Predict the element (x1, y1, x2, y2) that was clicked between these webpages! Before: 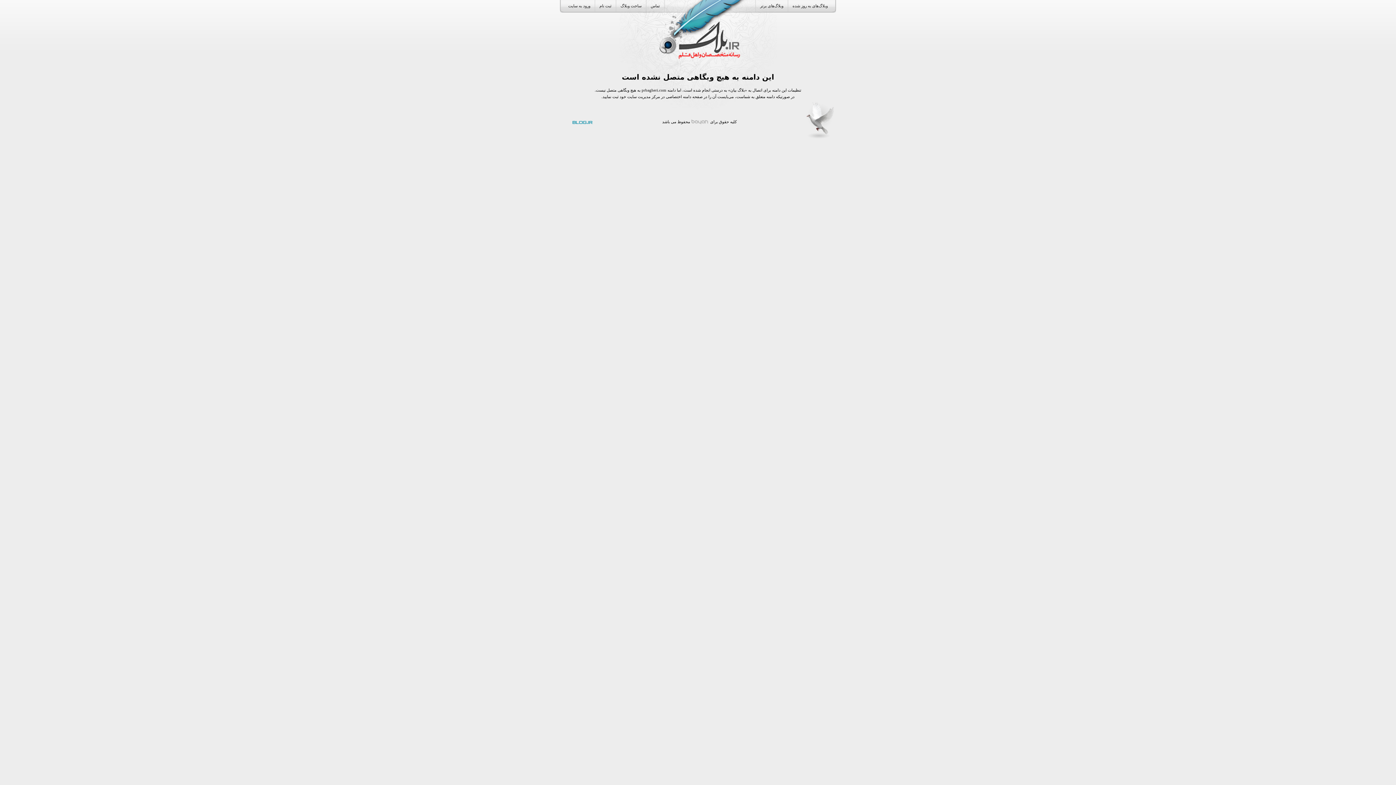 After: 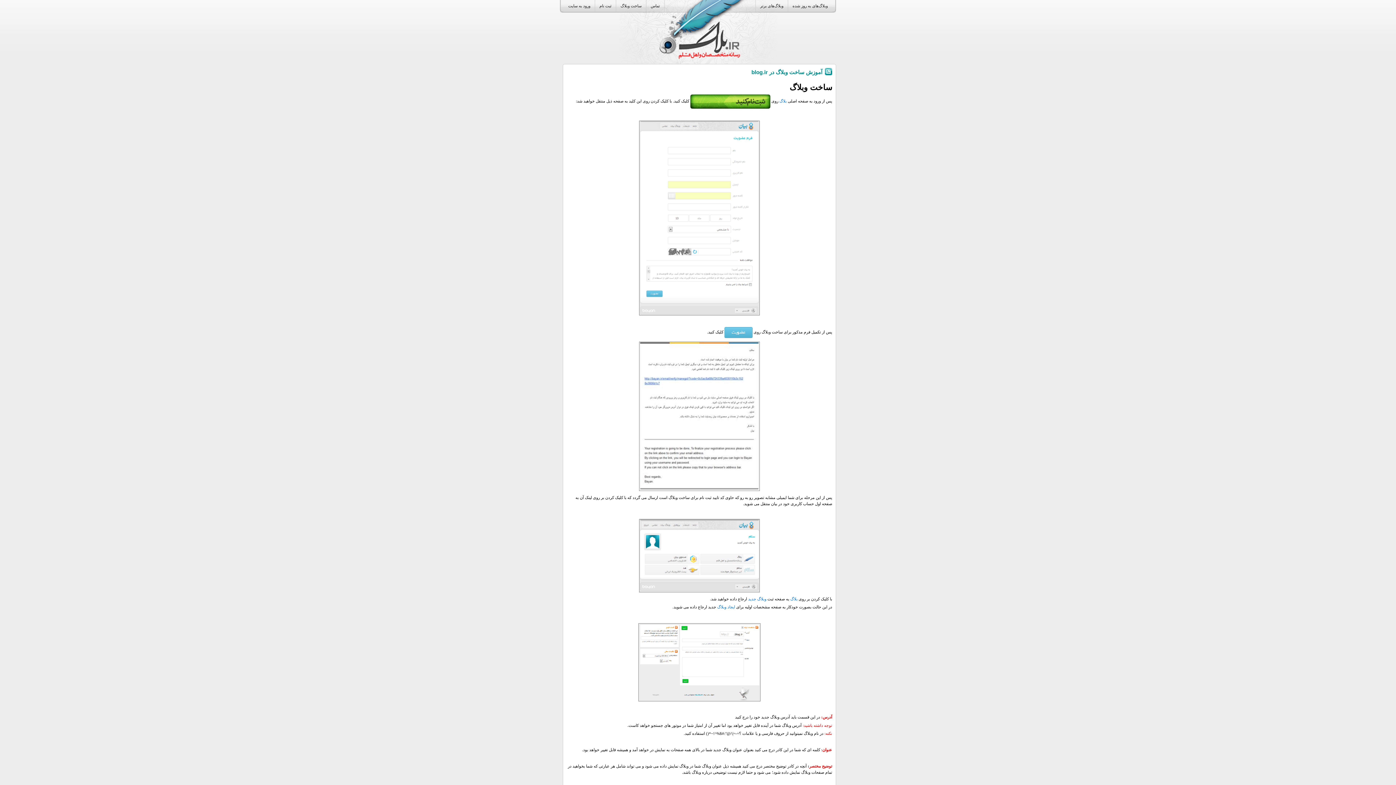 Action: label: ساخت وبلاگ bbox: (616, 0, 646, 12)